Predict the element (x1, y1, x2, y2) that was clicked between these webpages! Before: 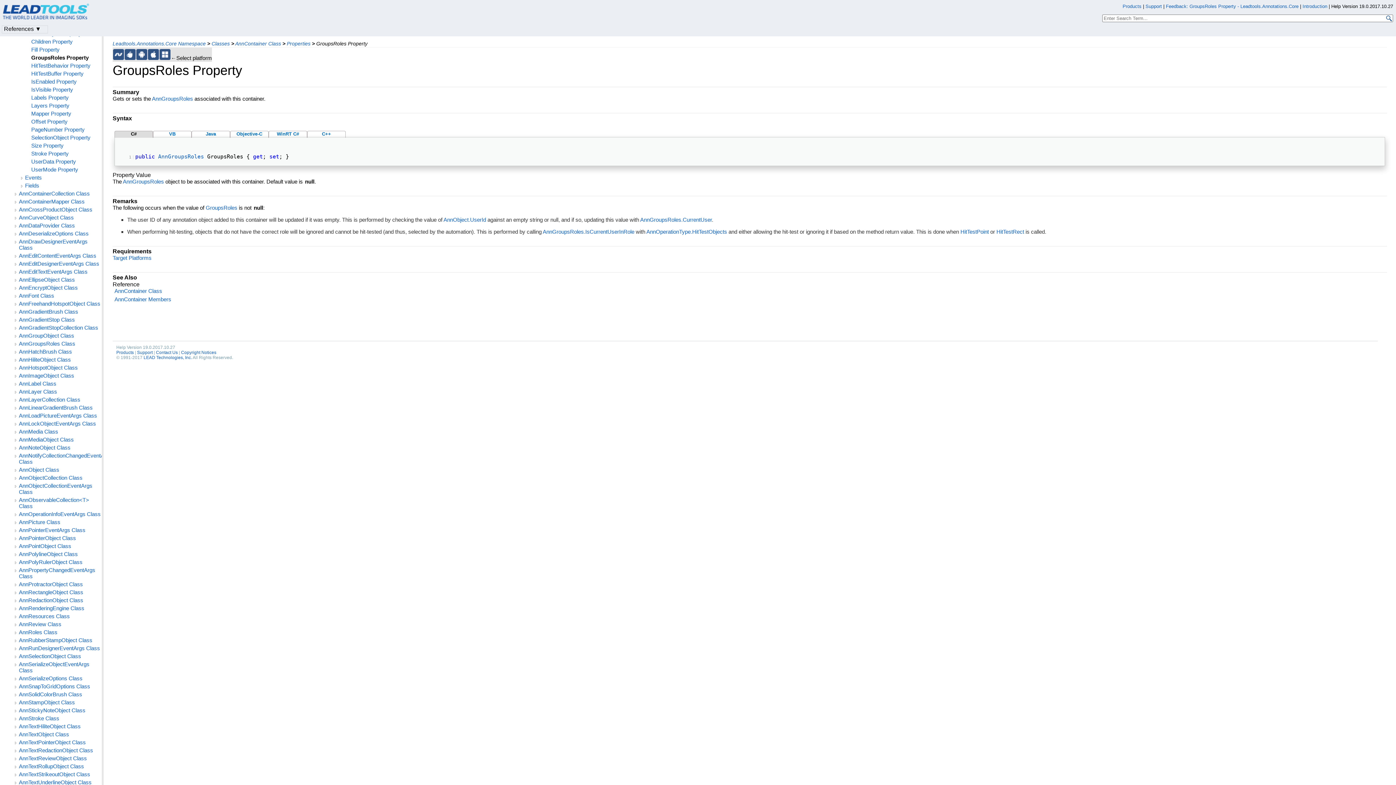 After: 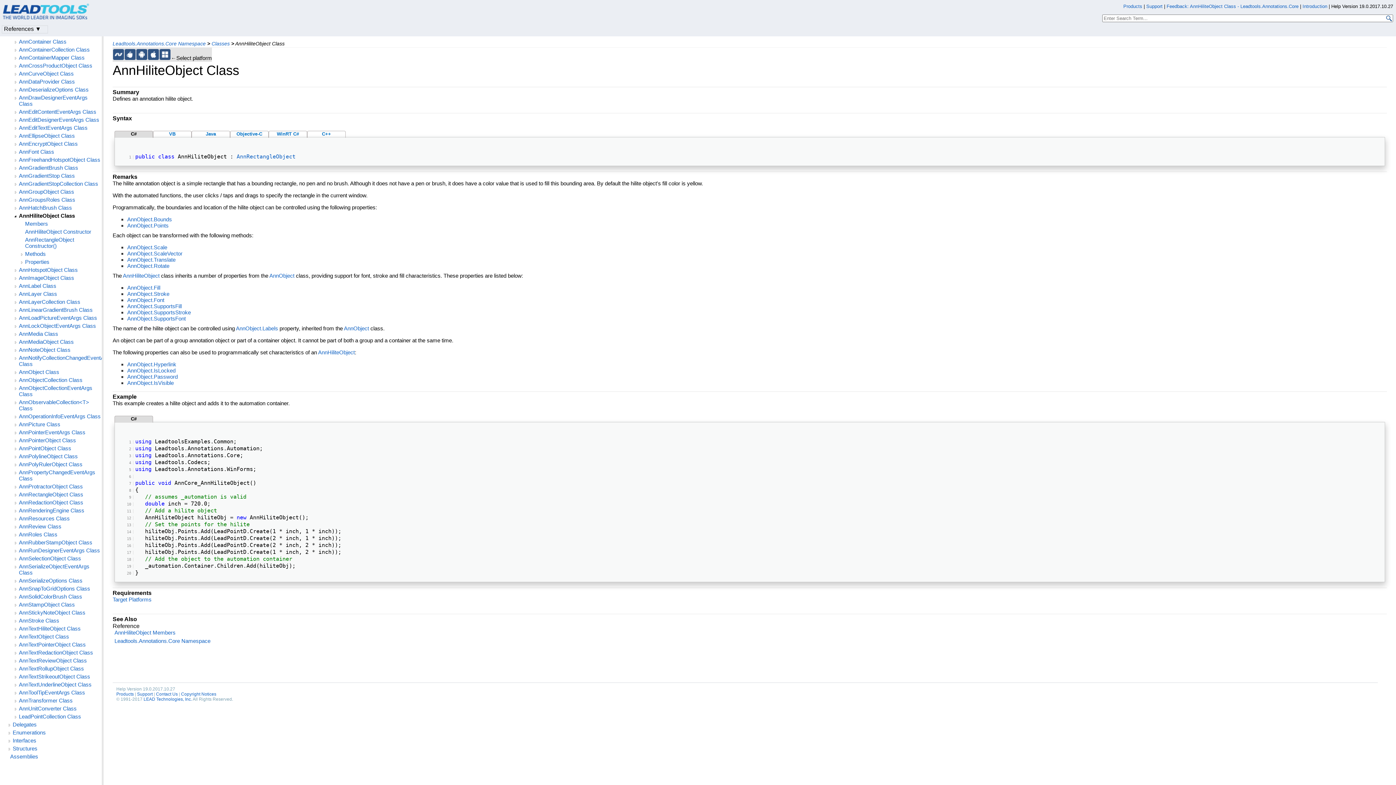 Action: bbox: (18, 356, 101, 362) label: AnnHiliteObject Class